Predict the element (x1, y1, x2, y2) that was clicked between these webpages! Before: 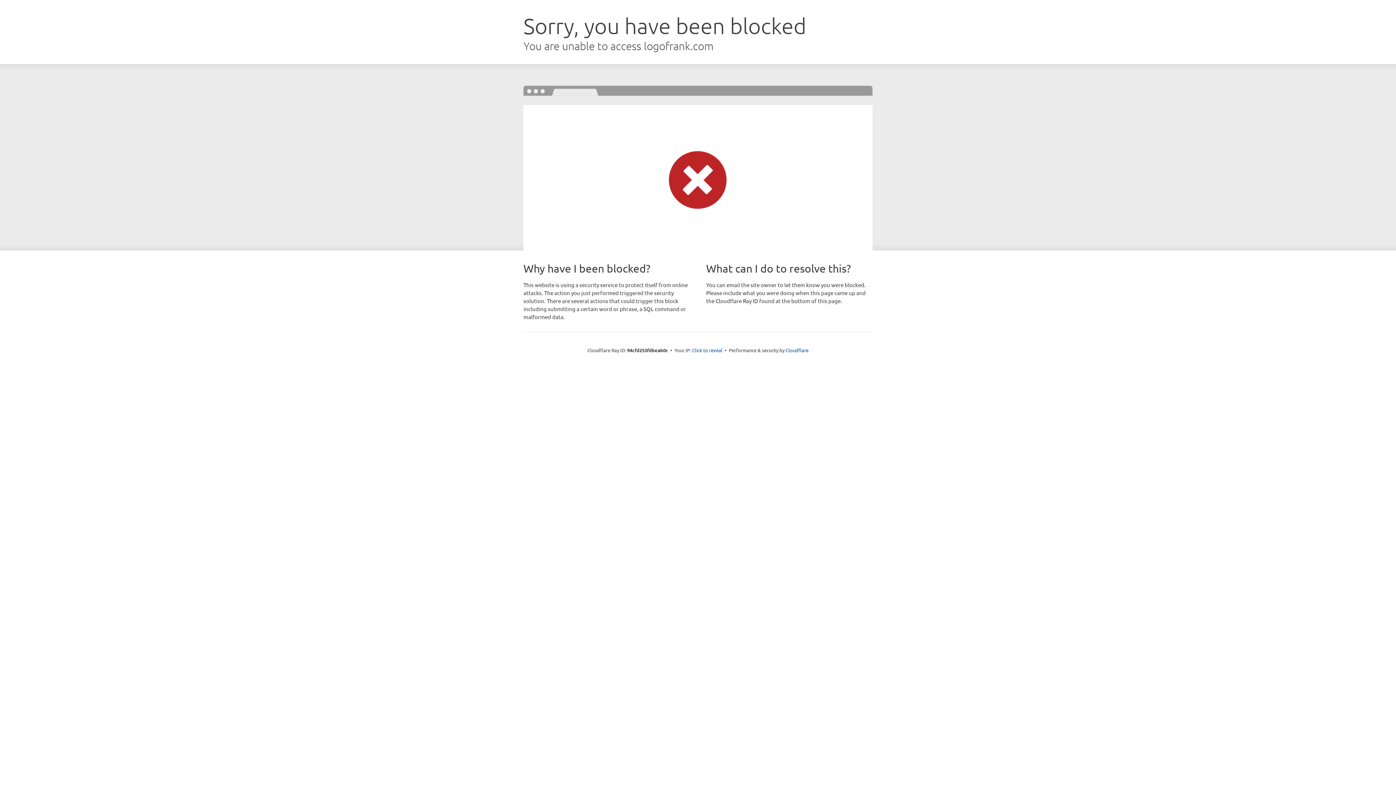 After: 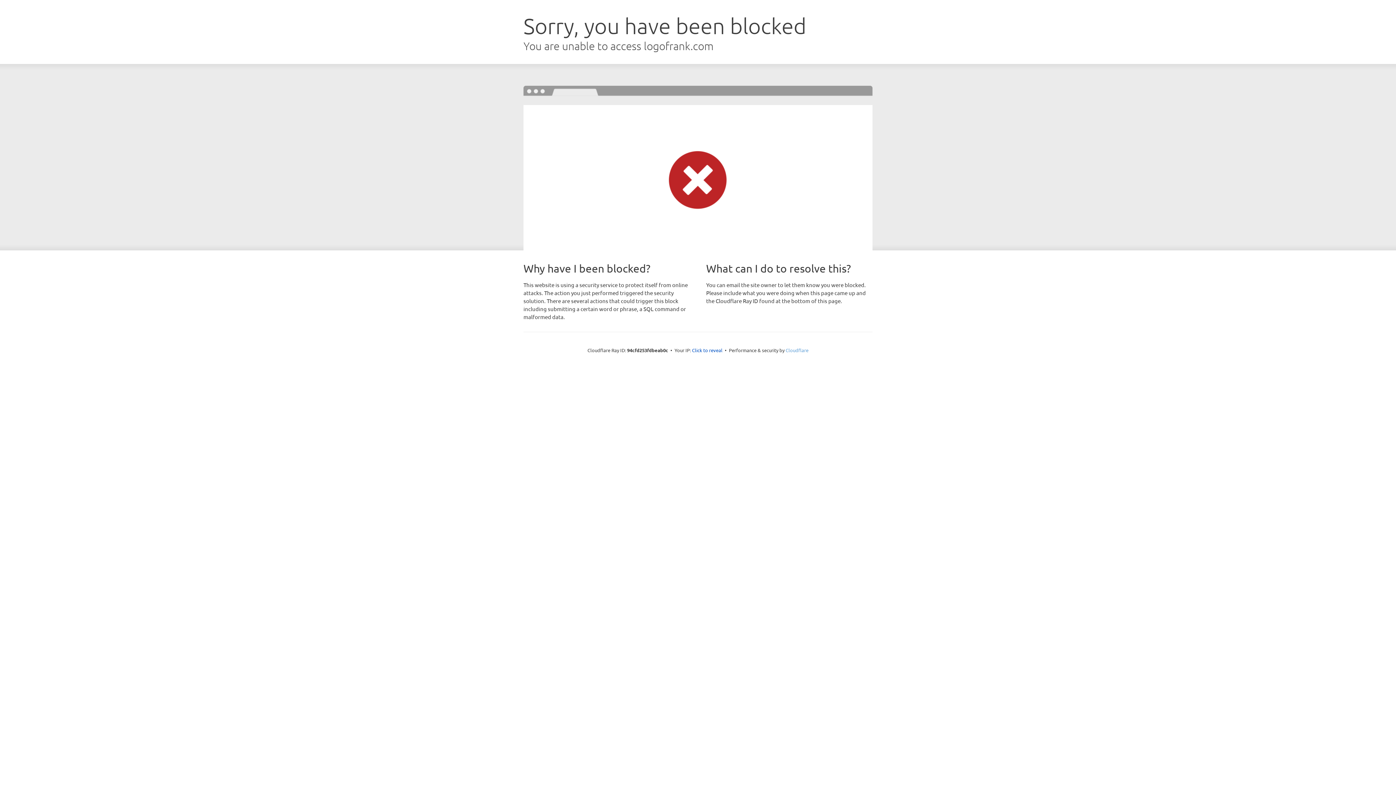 Action: label: Cloudflare bbox: (785, 347, 808, 353)